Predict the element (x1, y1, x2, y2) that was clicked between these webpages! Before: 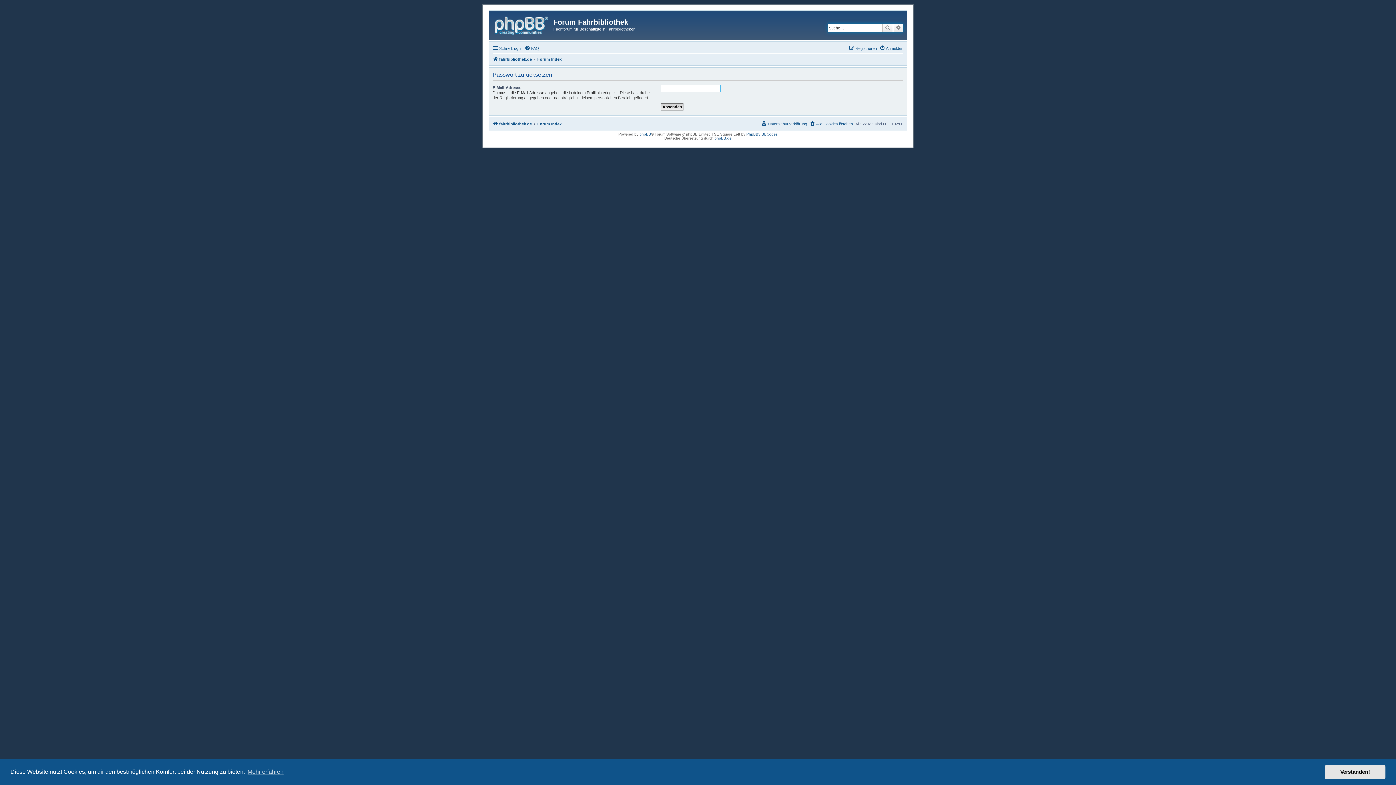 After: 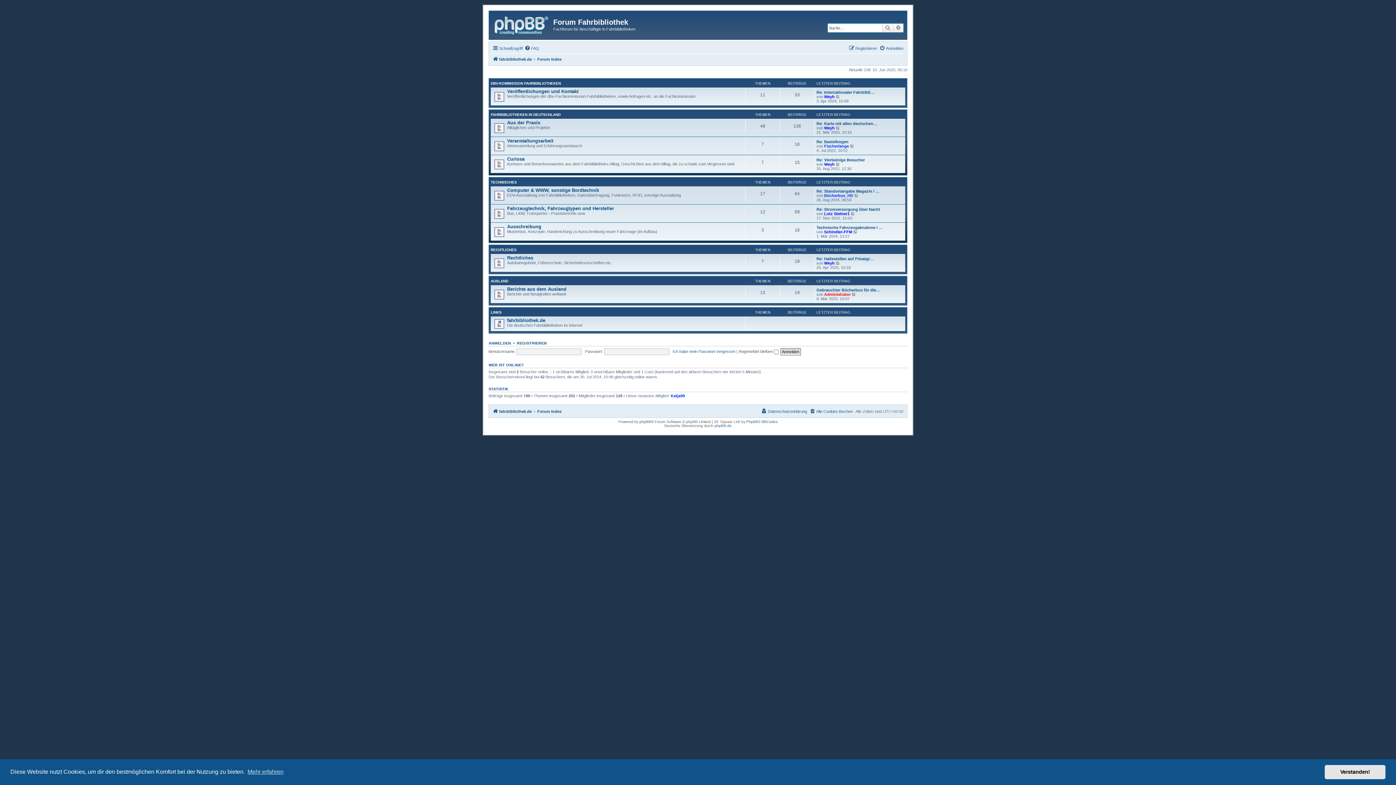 Action: bbox: (537, 119, 561, 128) label: Forum Index